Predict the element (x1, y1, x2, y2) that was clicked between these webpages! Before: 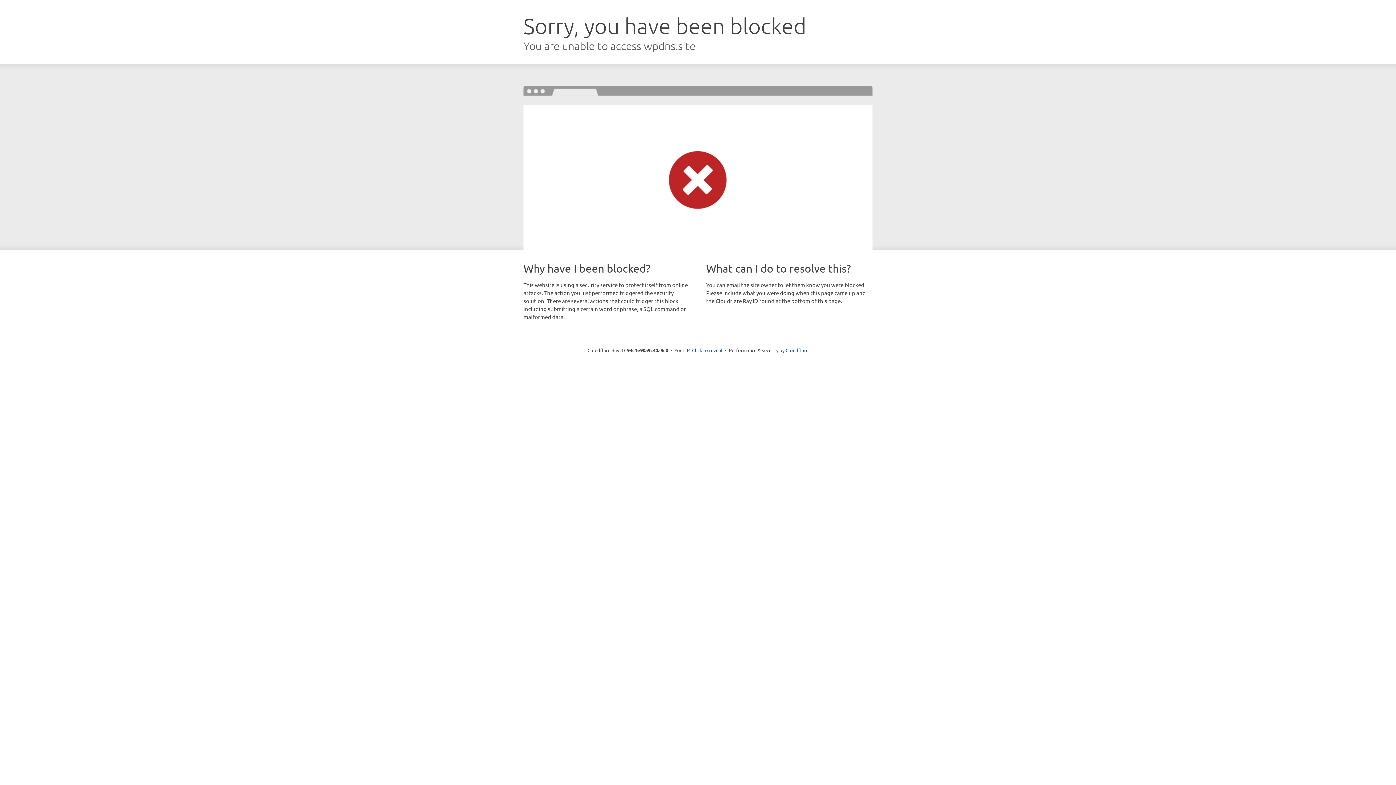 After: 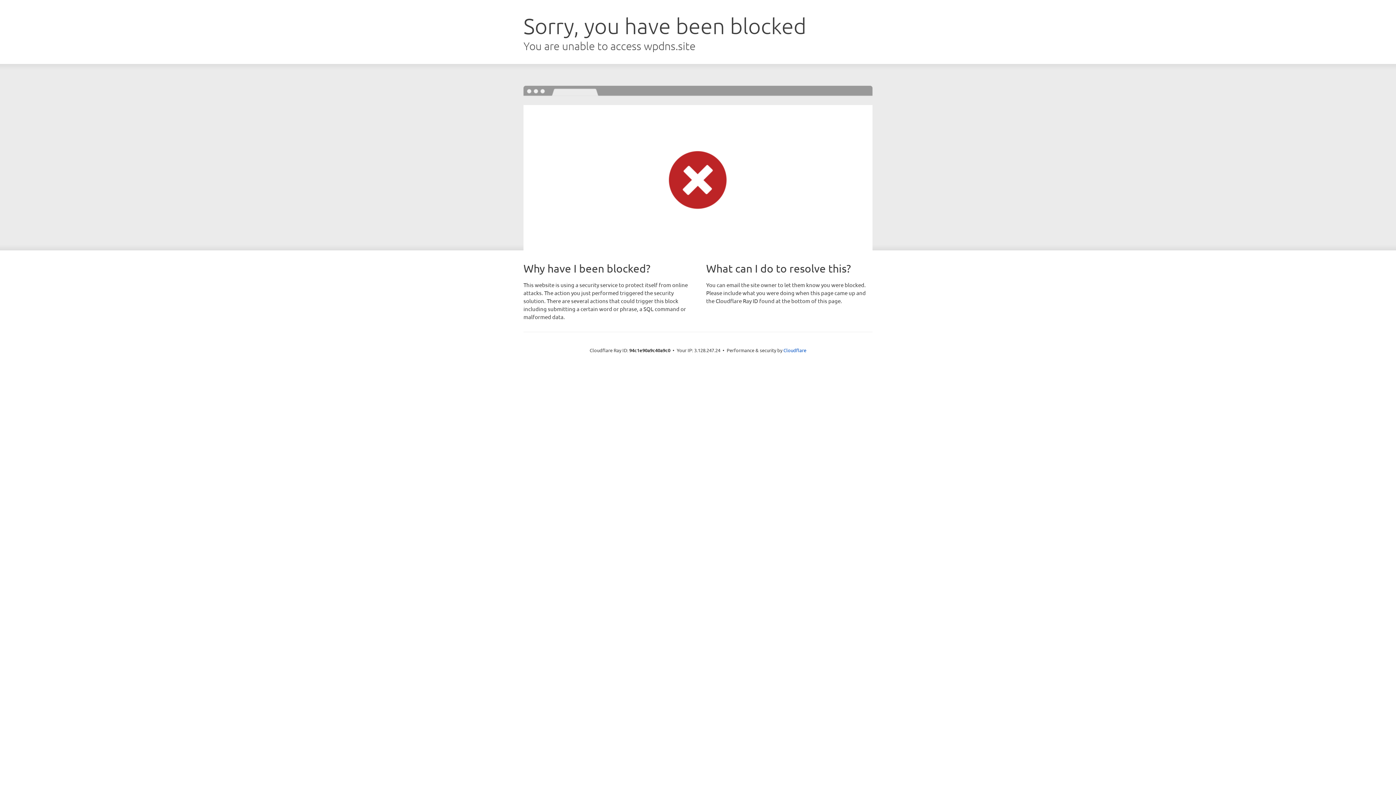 Action: bbox: (692, 346, 722, 353) label: Click to reveal